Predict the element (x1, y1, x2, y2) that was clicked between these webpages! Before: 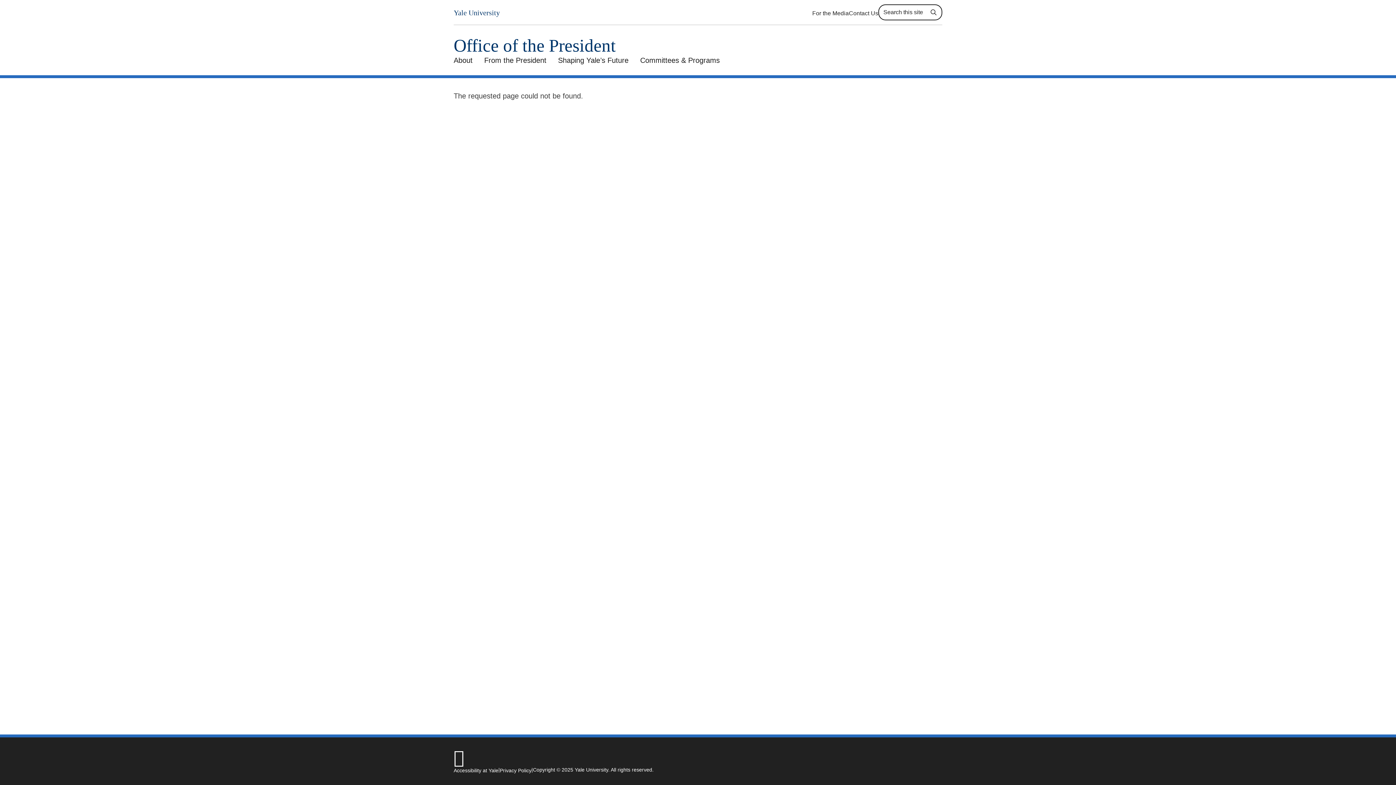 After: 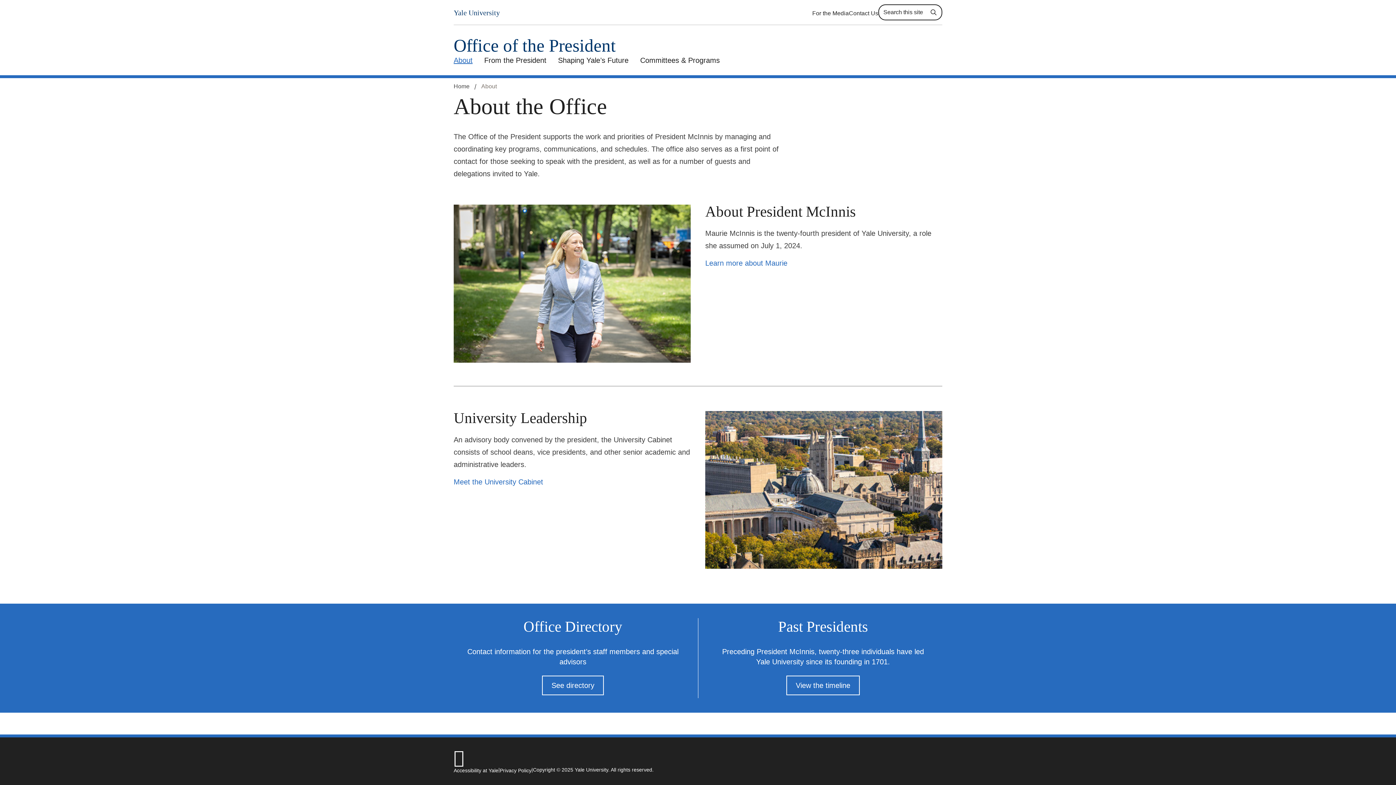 Action: label: About bbox: (448, 54, 478, 66)